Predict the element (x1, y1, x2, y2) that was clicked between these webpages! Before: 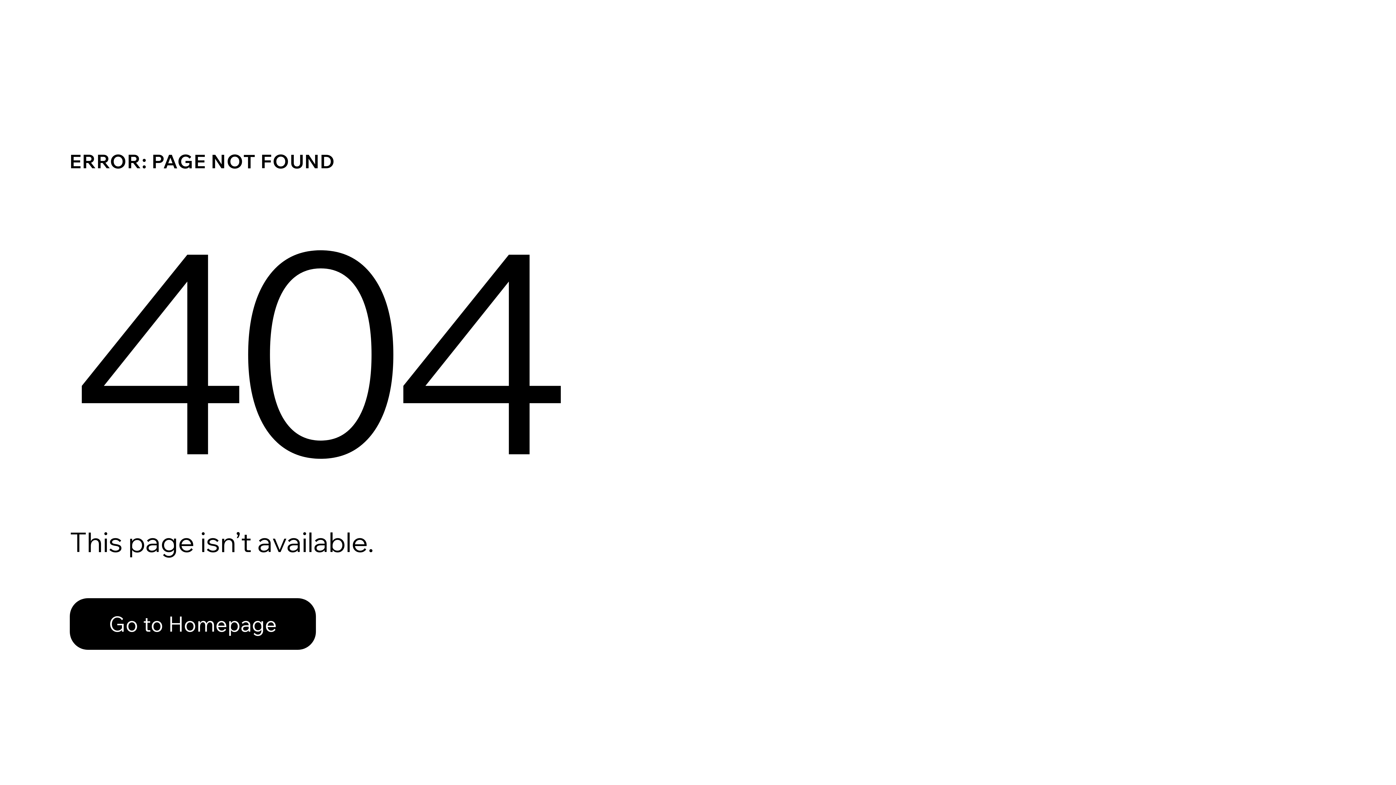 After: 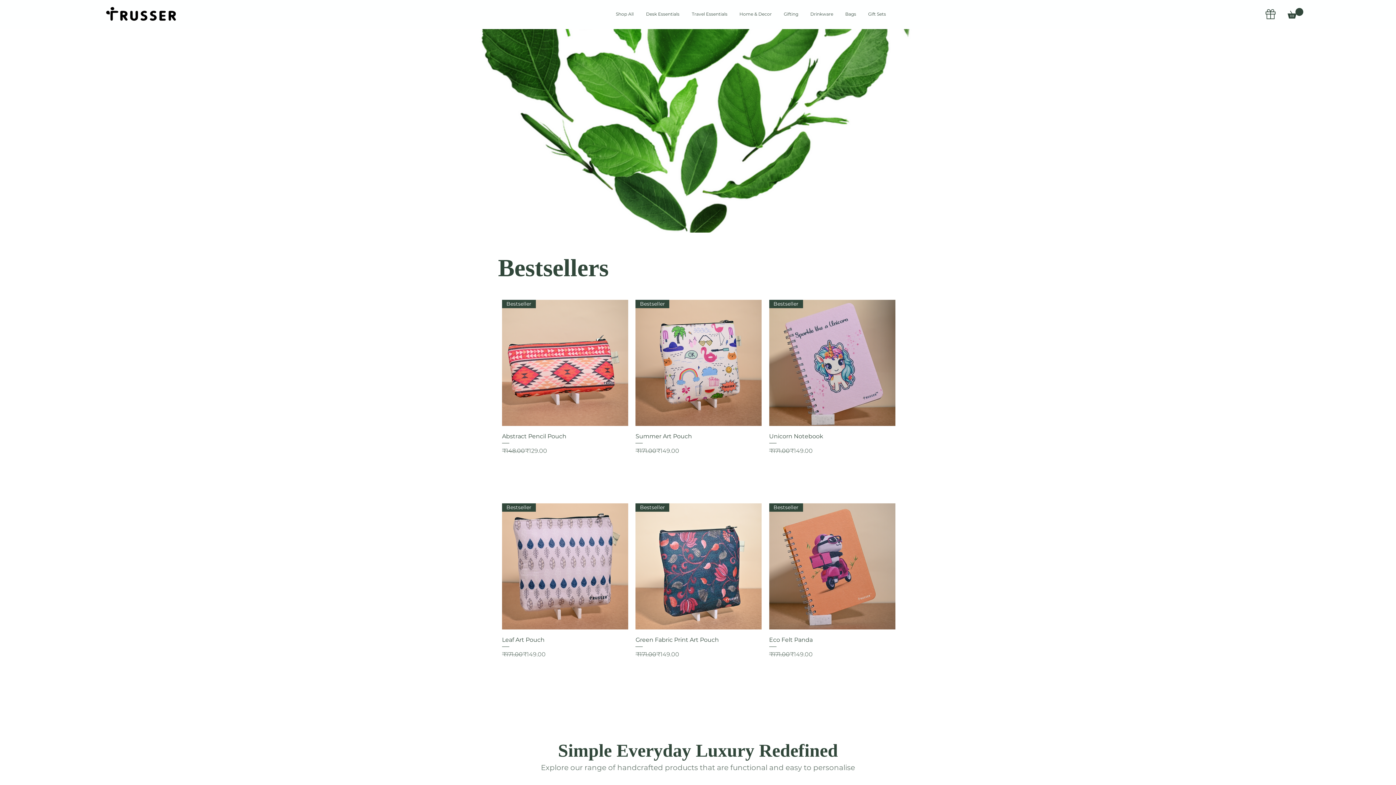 Action: bbox: (69, 582, 768, 659) label: Go to Homepage